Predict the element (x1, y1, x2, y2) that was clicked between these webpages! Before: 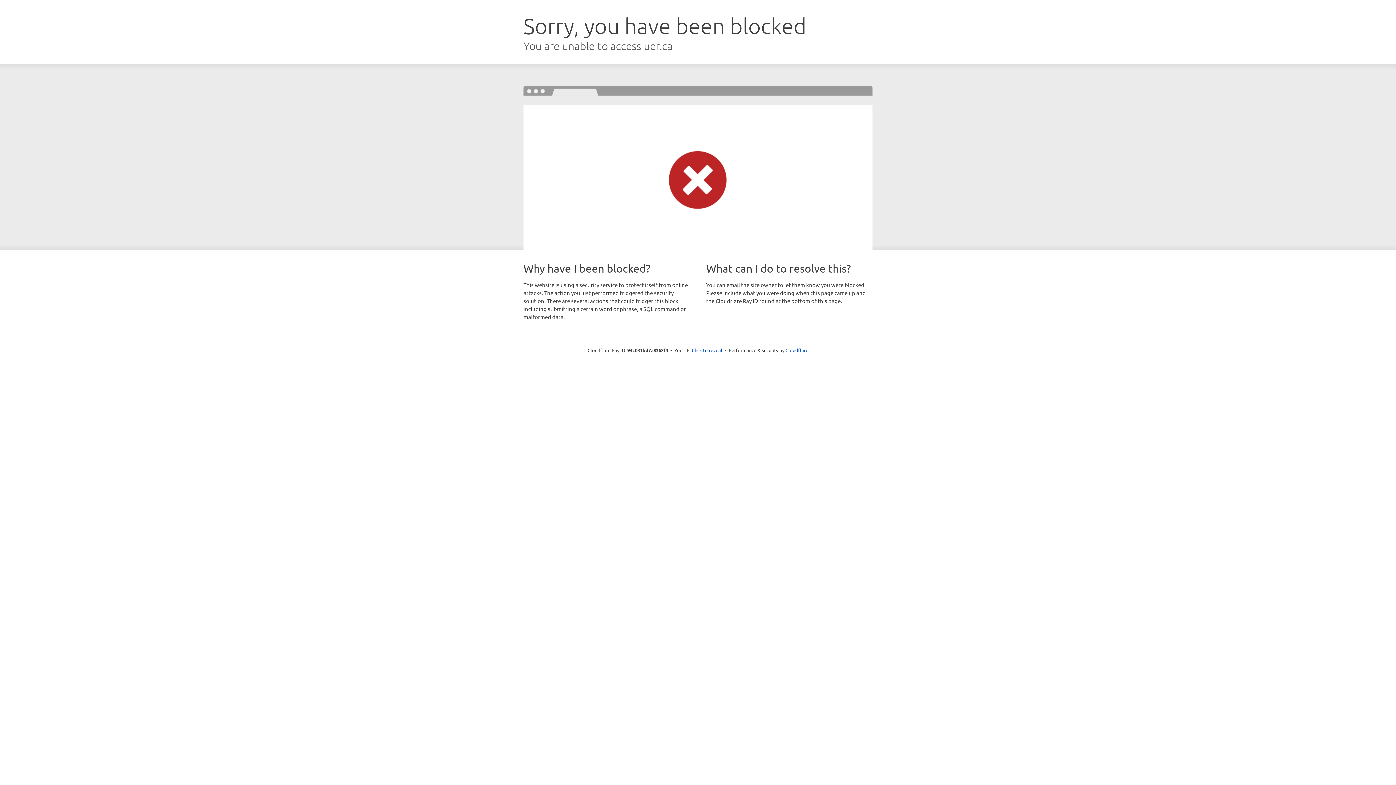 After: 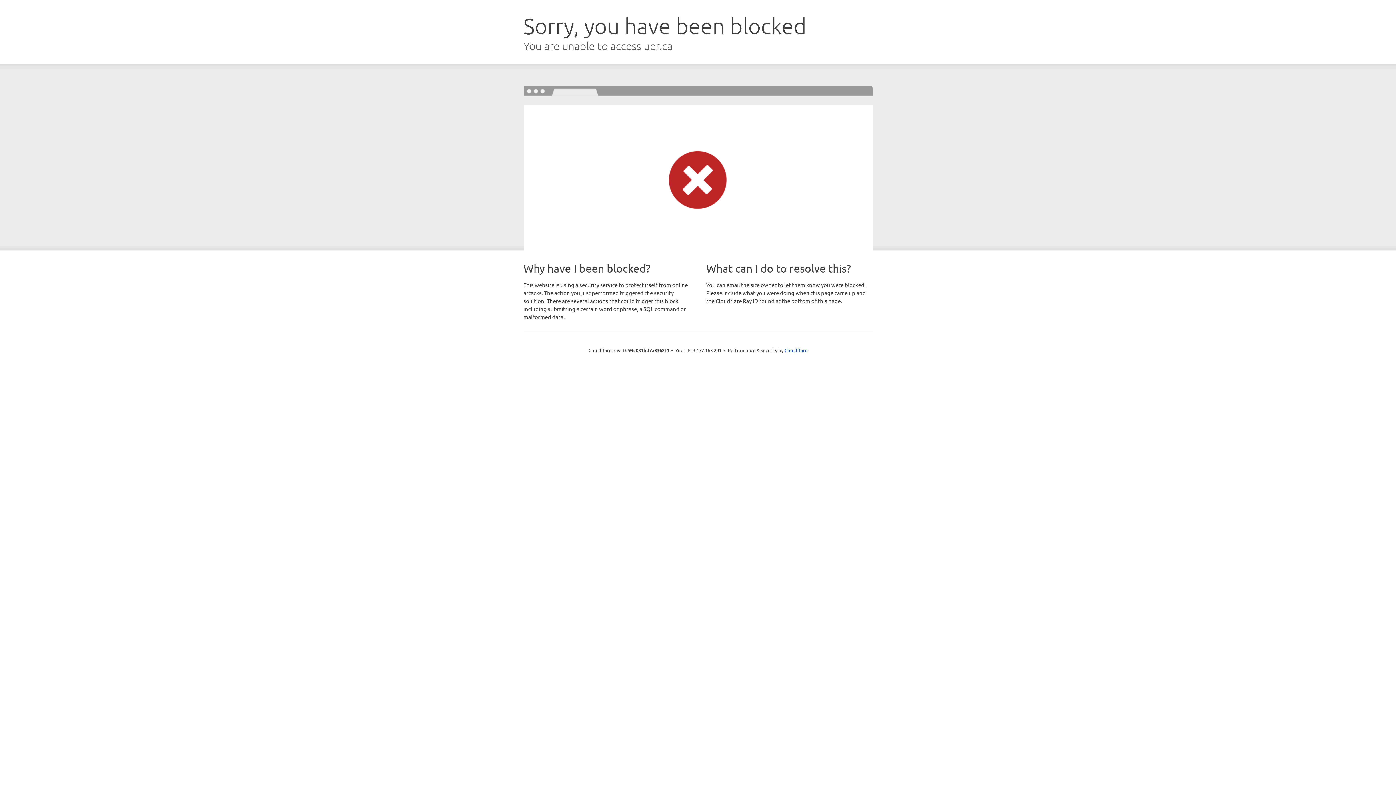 Action: bbox: (692, 346, 722, 353) label: Click to reveal